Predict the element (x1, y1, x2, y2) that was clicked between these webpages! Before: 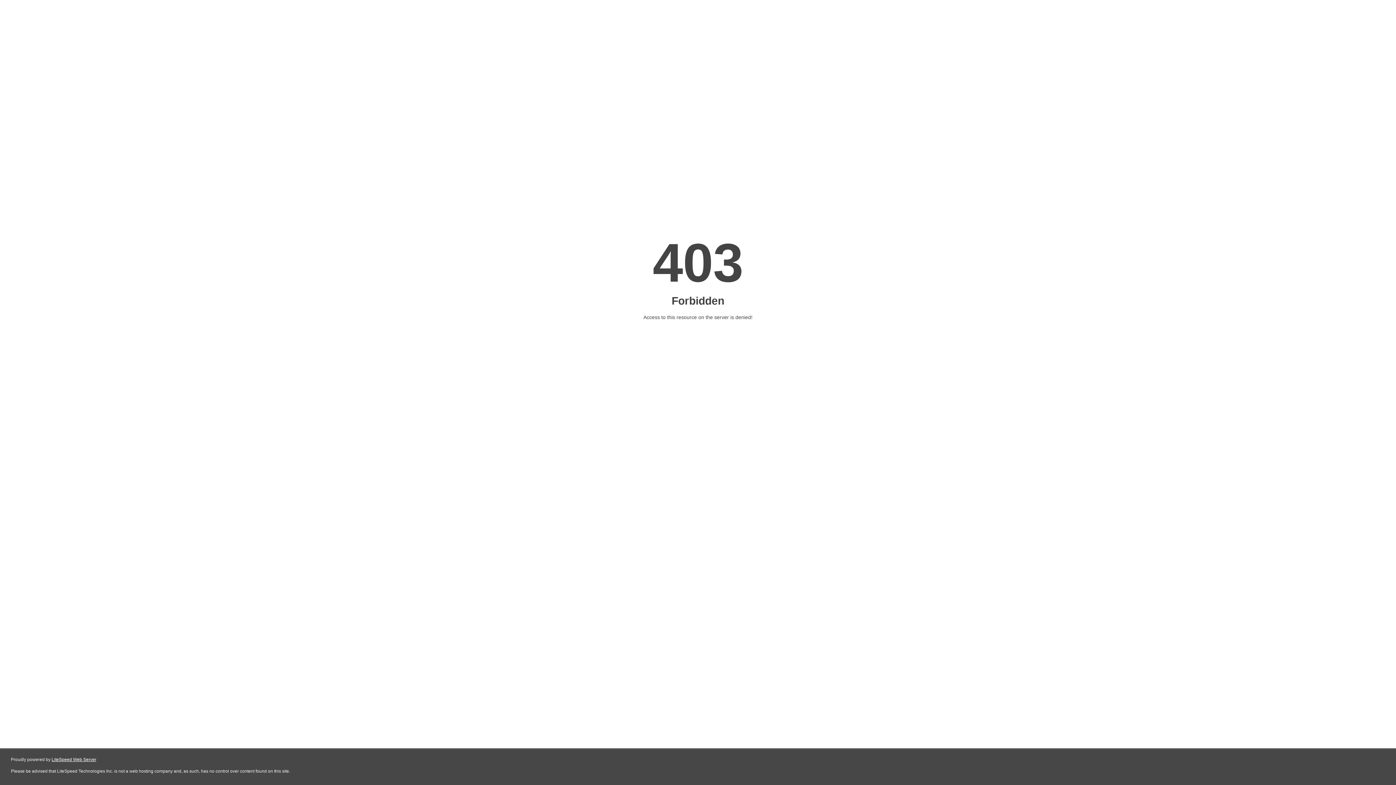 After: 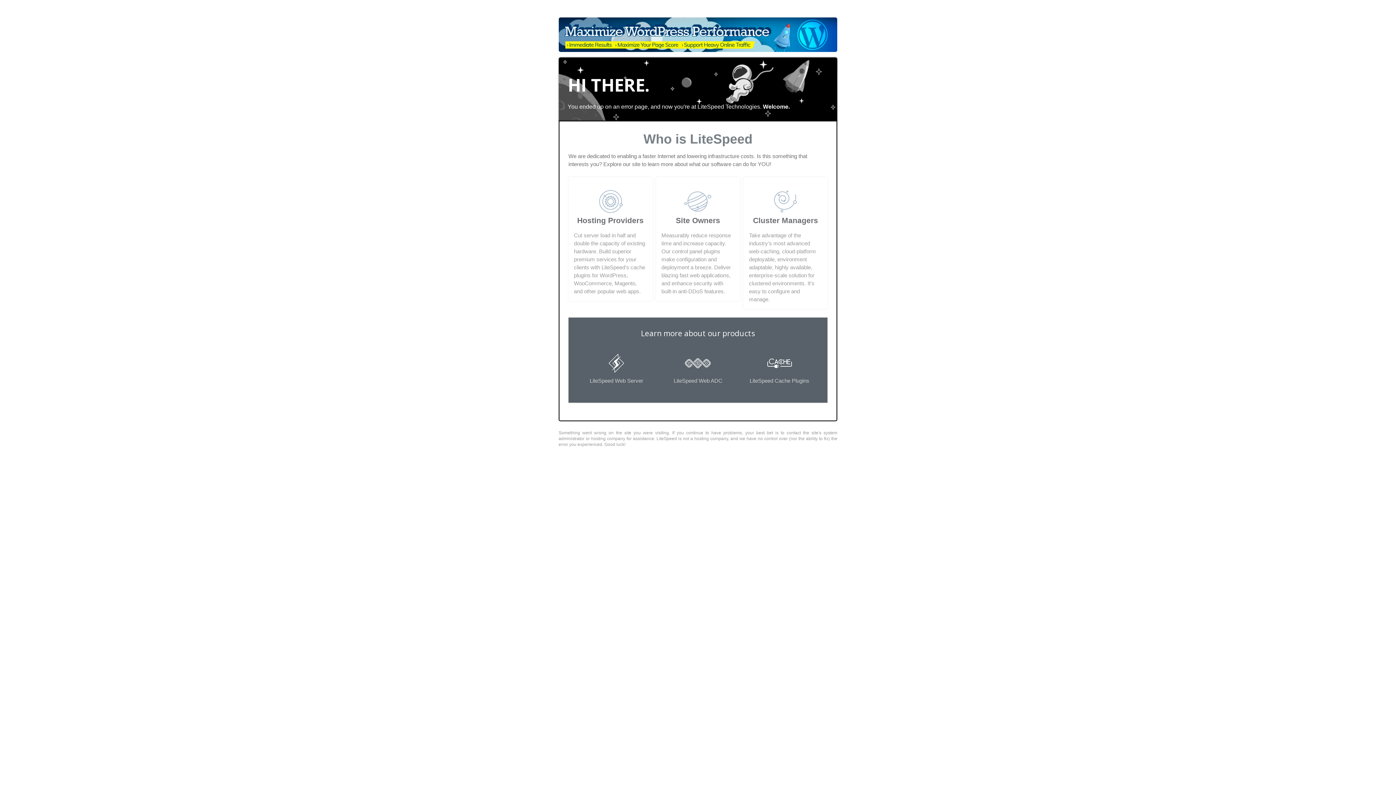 Action: bbox: (51, 757, 96, 762) label: LiteSpeed Web Server